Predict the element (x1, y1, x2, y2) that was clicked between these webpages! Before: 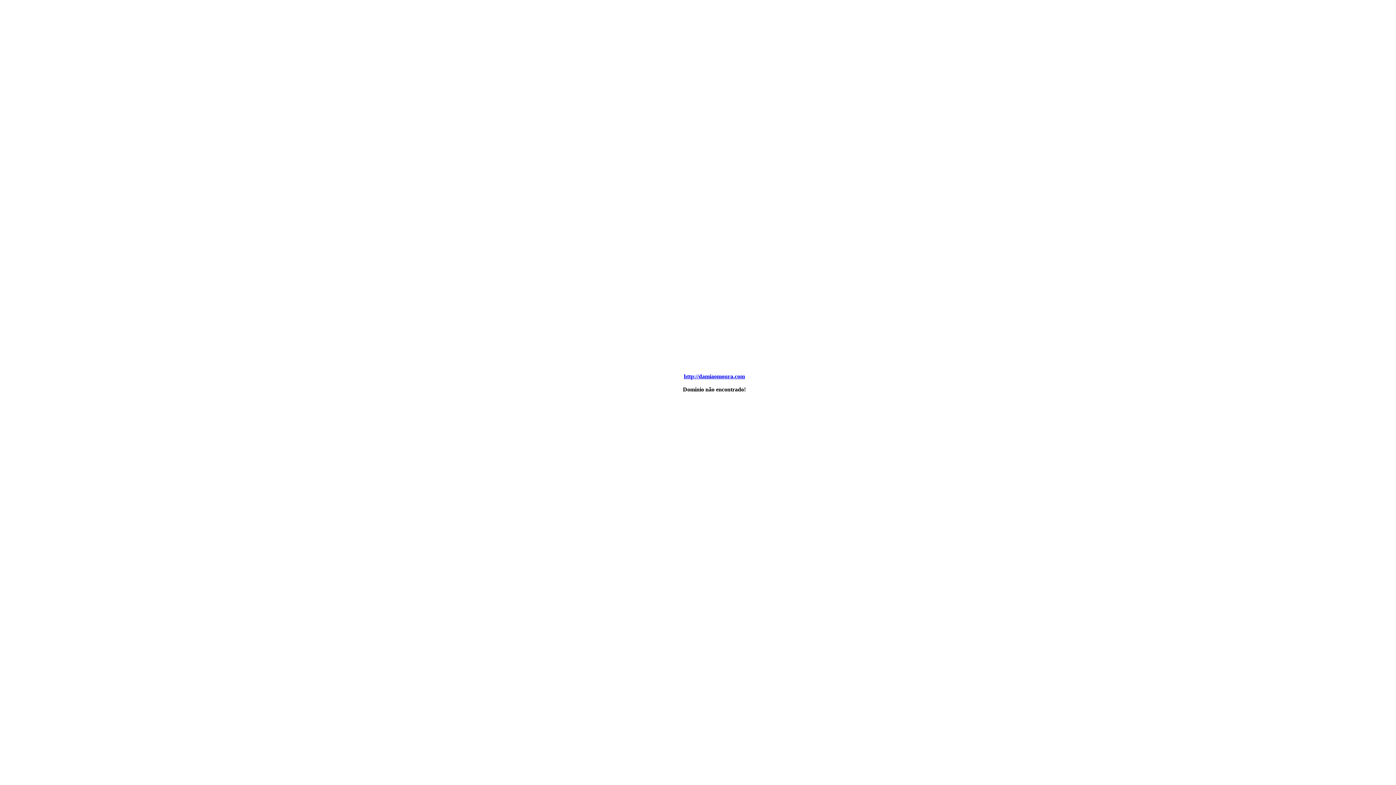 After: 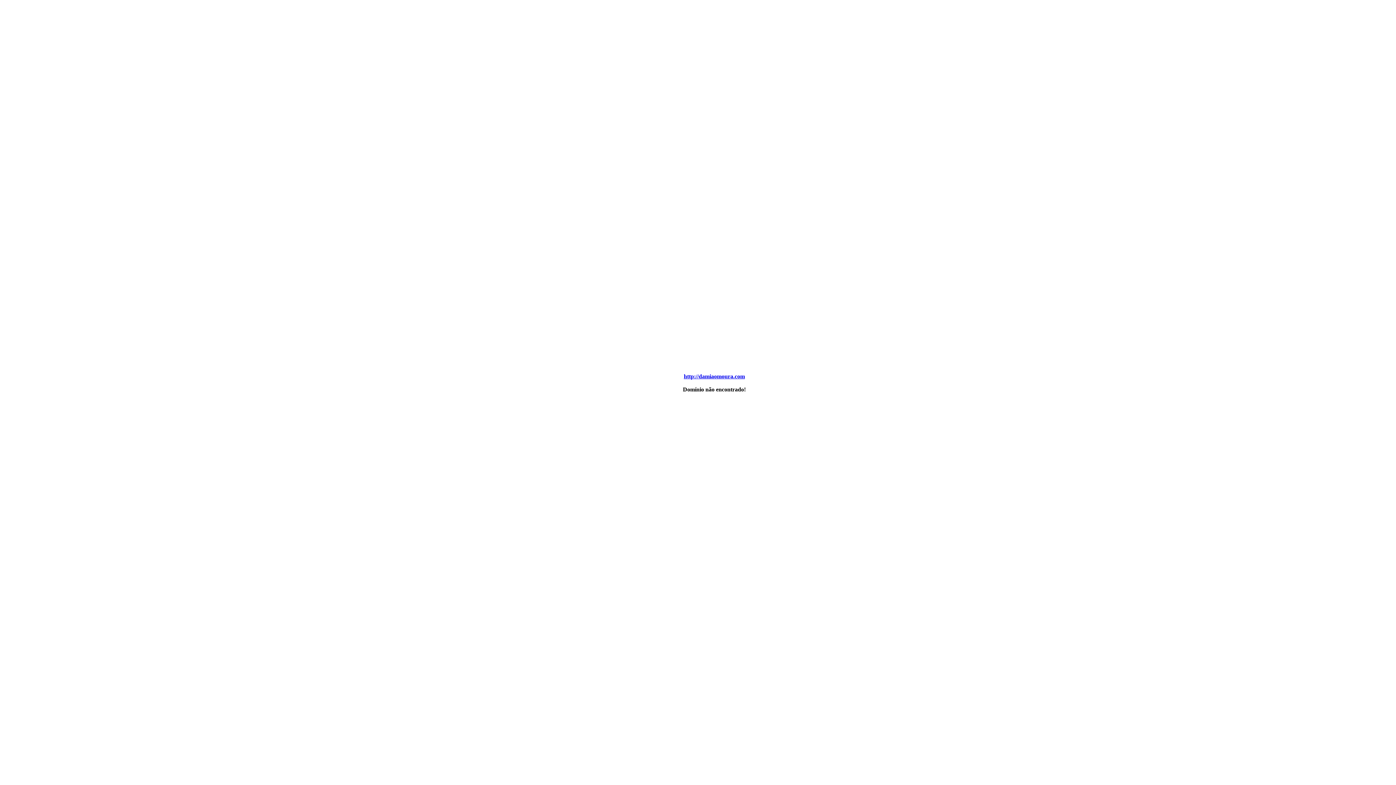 Action: bbox: (684, 373, 745, 379) label: http://damiaomoura.com